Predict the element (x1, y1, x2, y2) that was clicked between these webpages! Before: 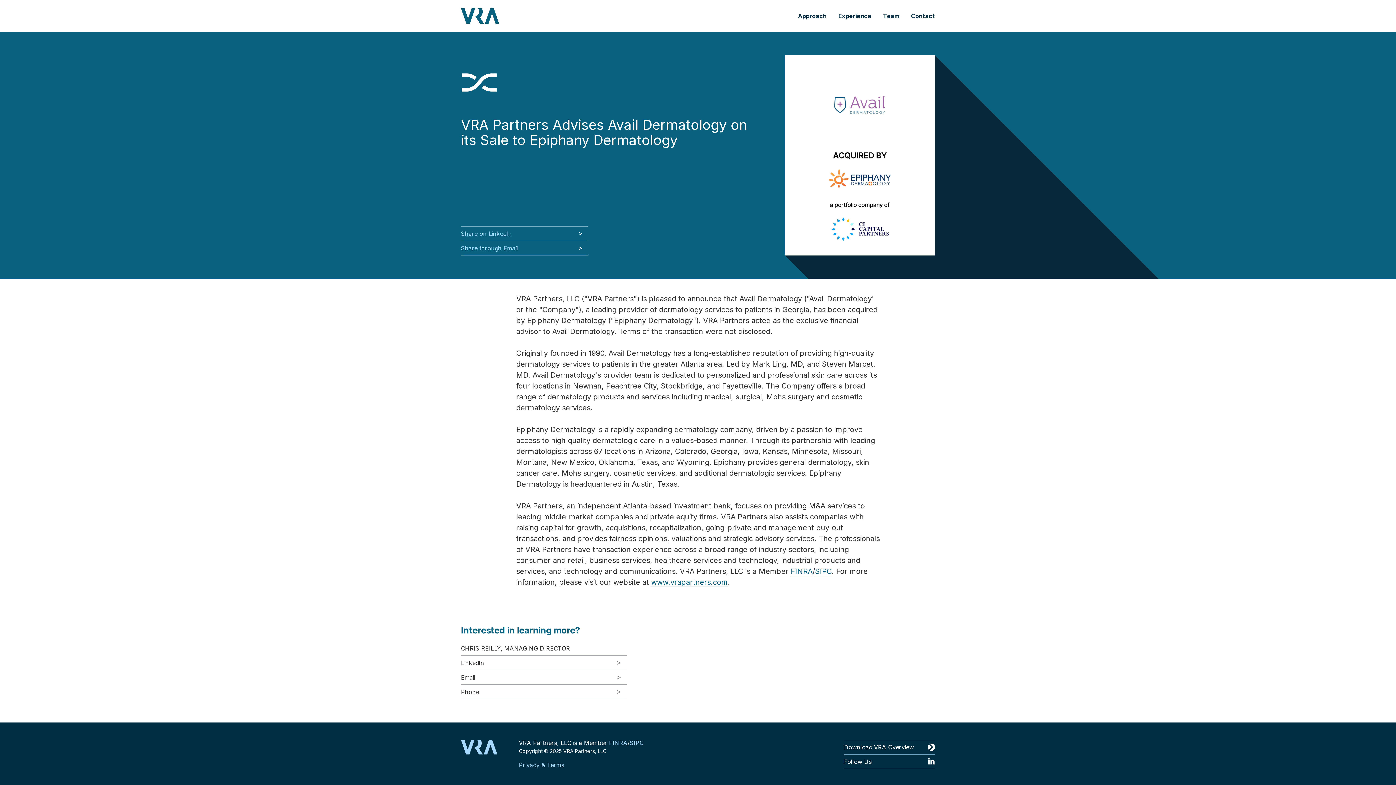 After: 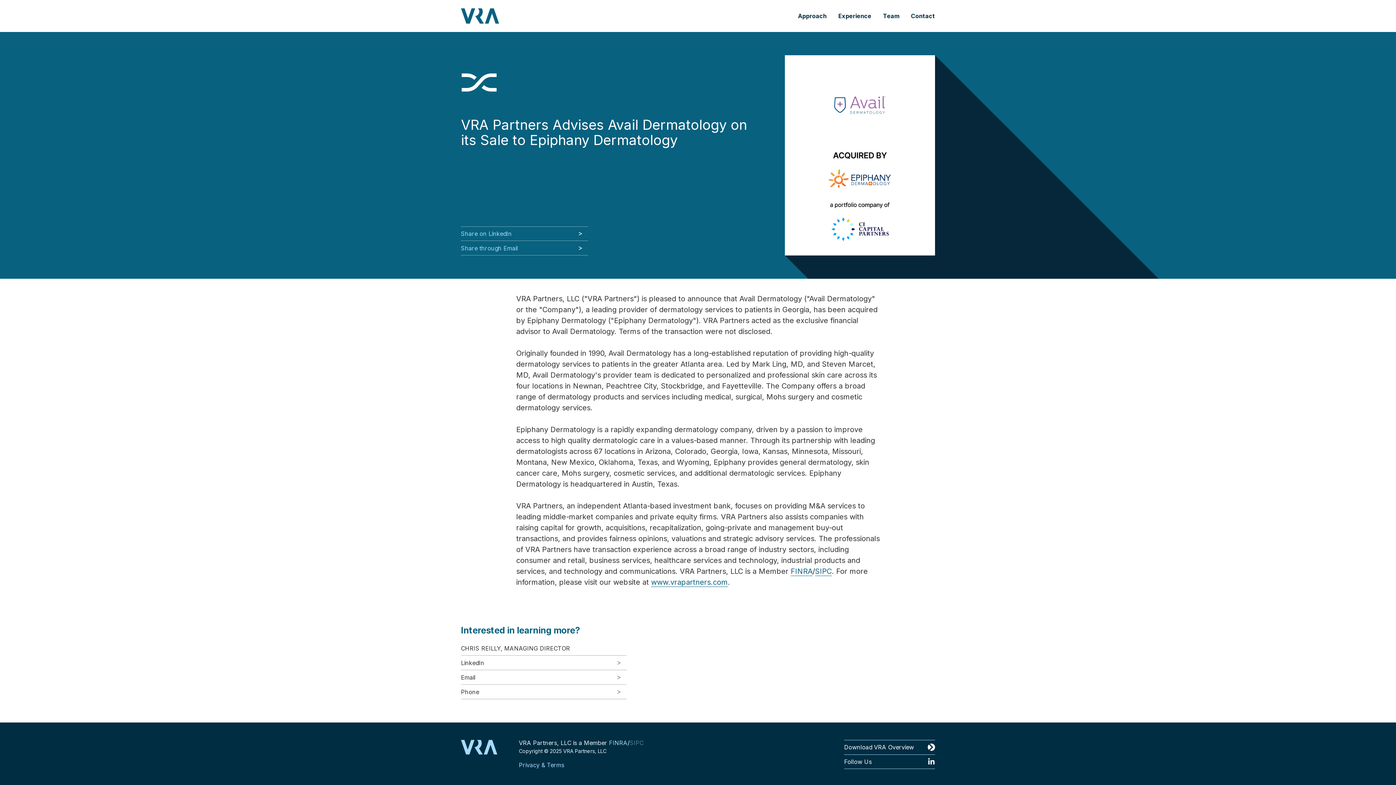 Action: label: SIPC bbox: (629, 739, 643, 746)